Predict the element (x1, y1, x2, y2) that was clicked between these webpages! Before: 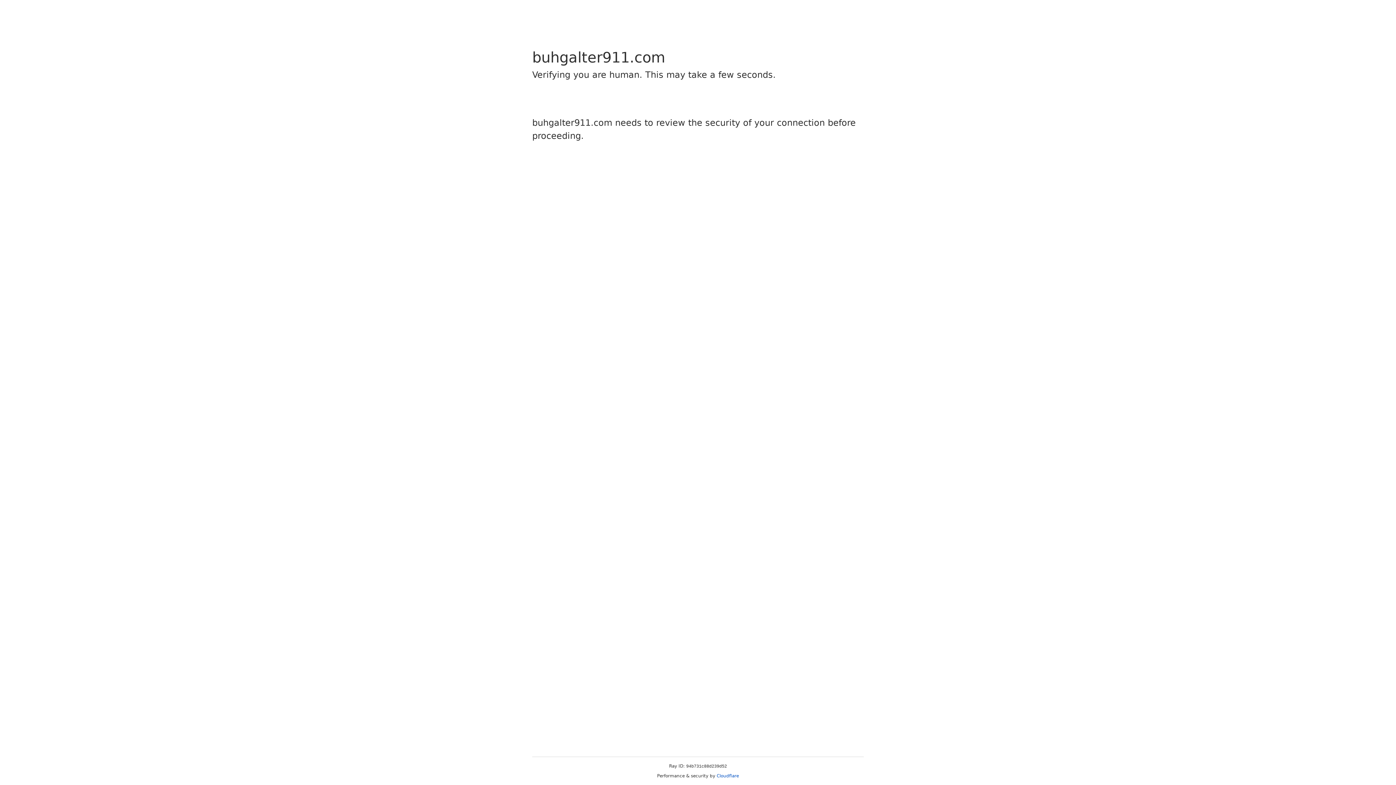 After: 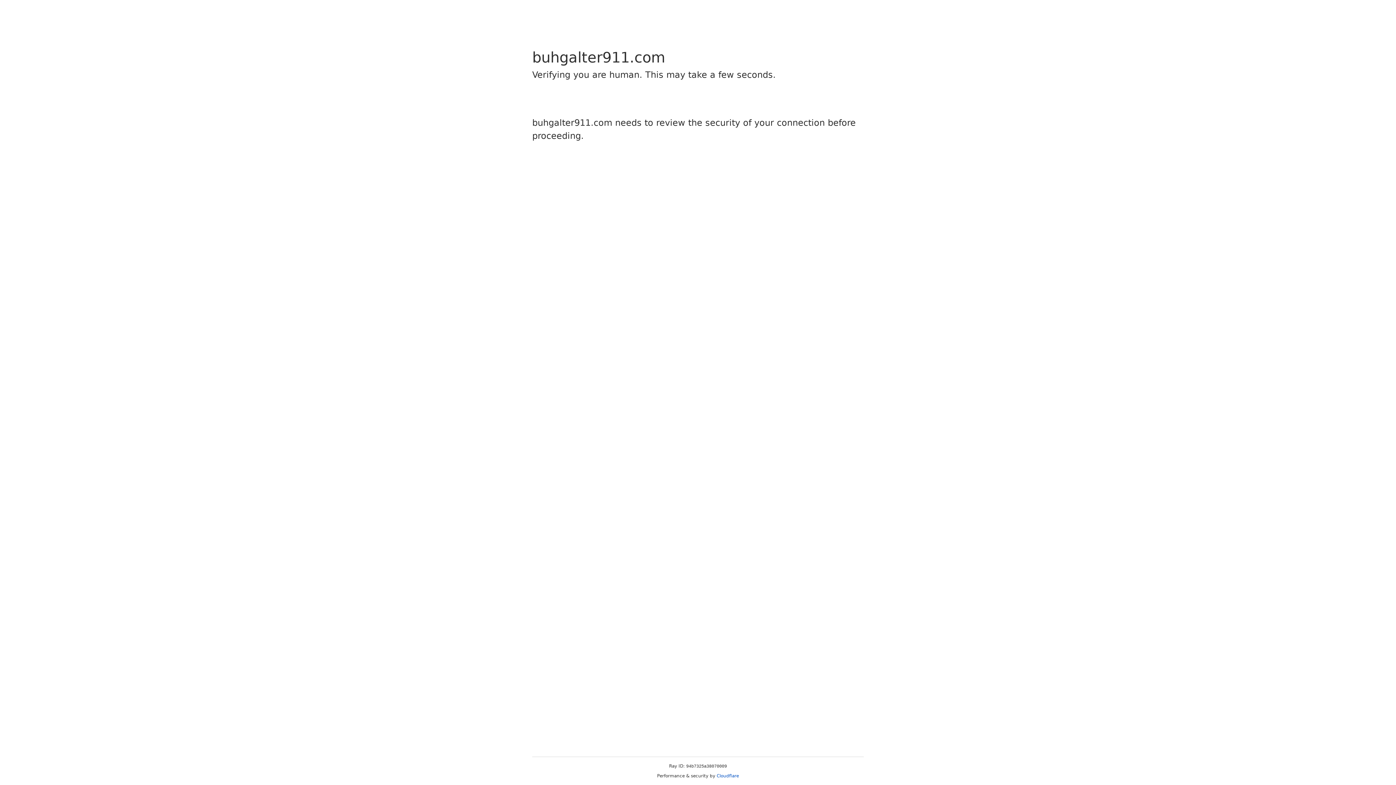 Action: bbox: (716, 773, 739, 778) label: Cloudflare